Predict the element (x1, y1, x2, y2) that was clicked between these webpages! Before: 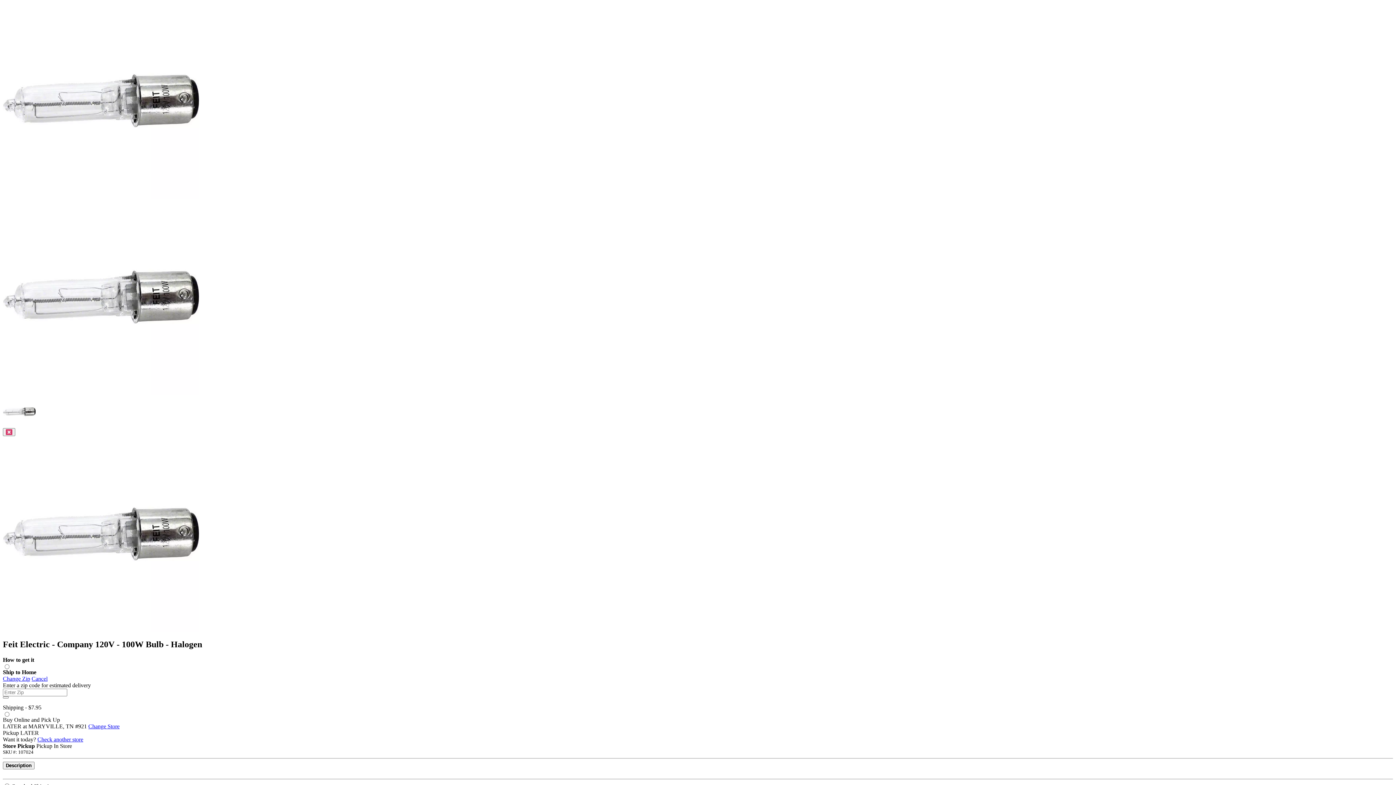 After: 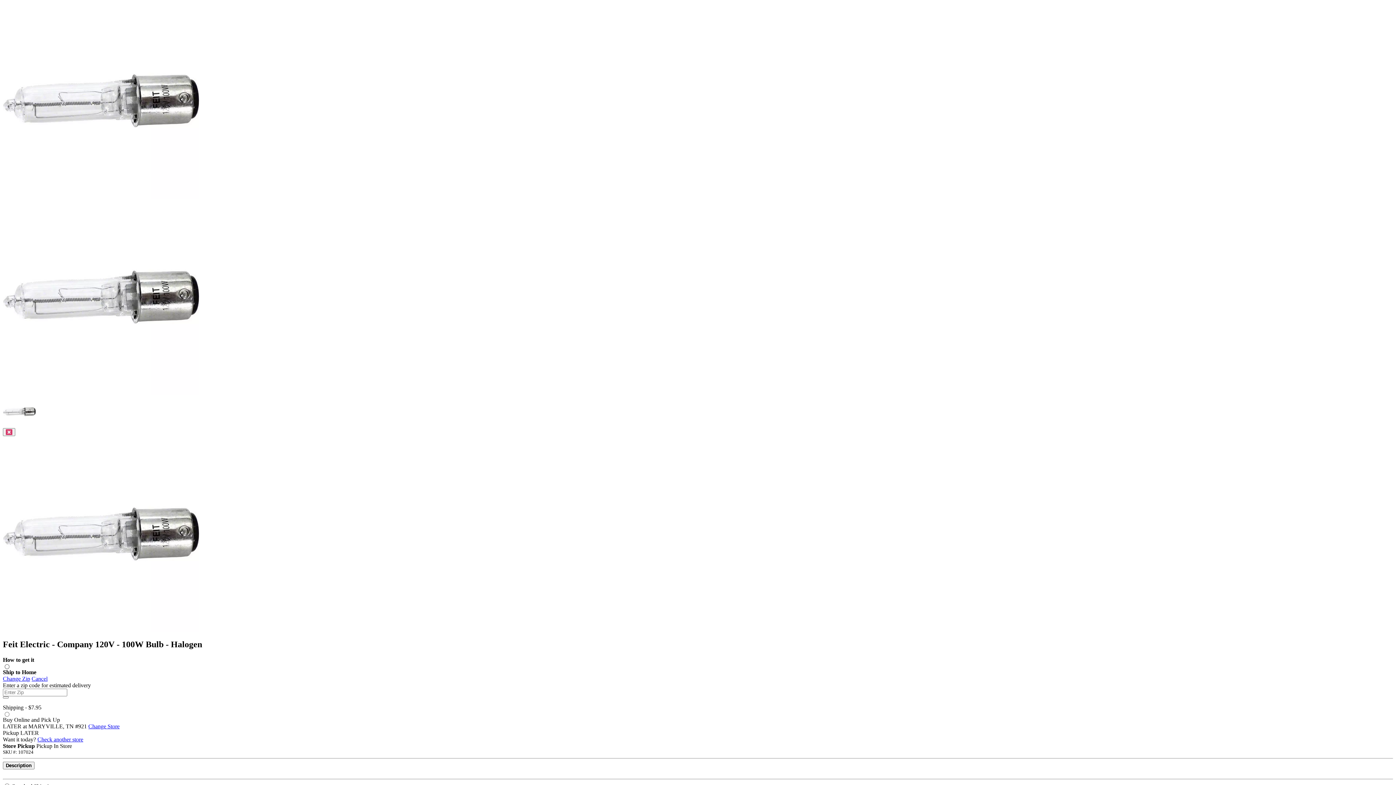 Action: label: Change Zip bbox: (2, 675, 30, 682)